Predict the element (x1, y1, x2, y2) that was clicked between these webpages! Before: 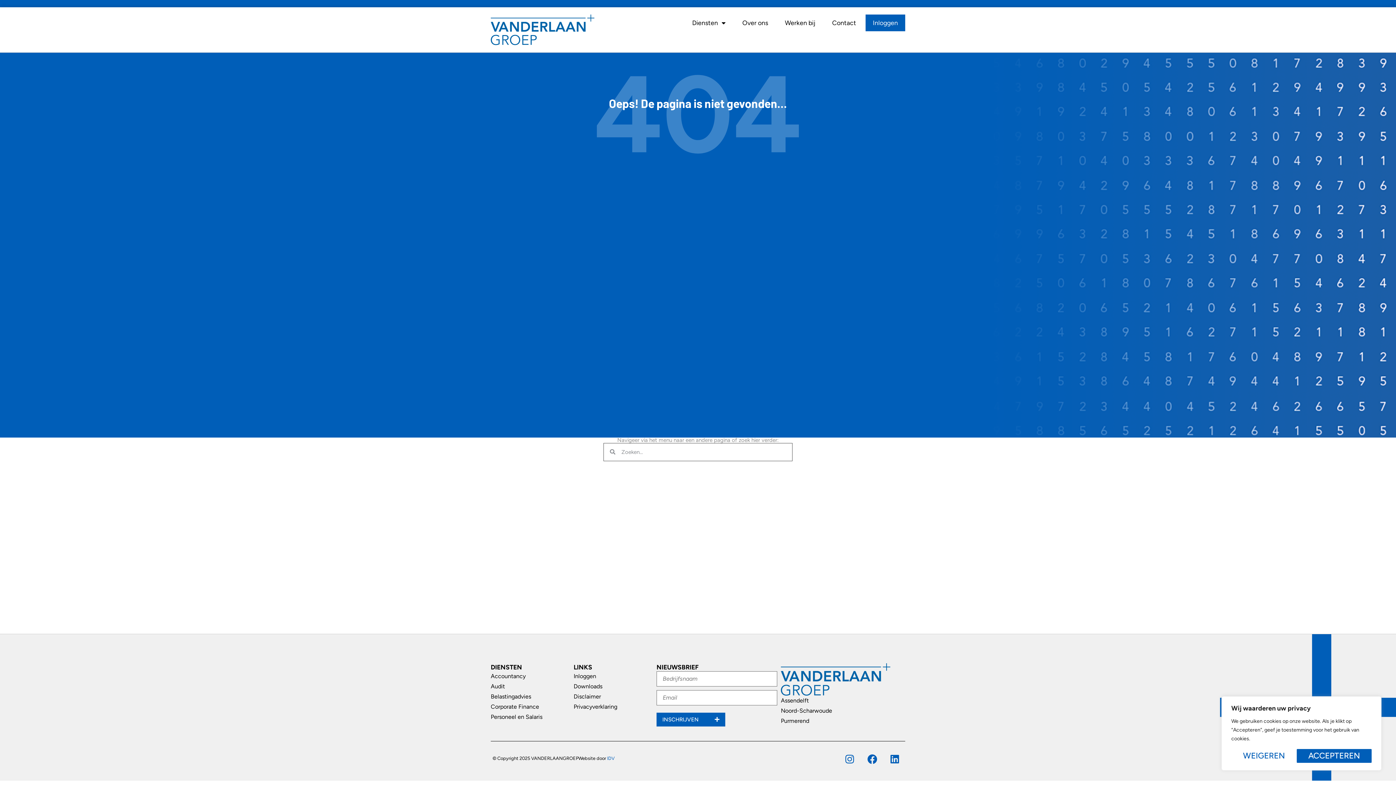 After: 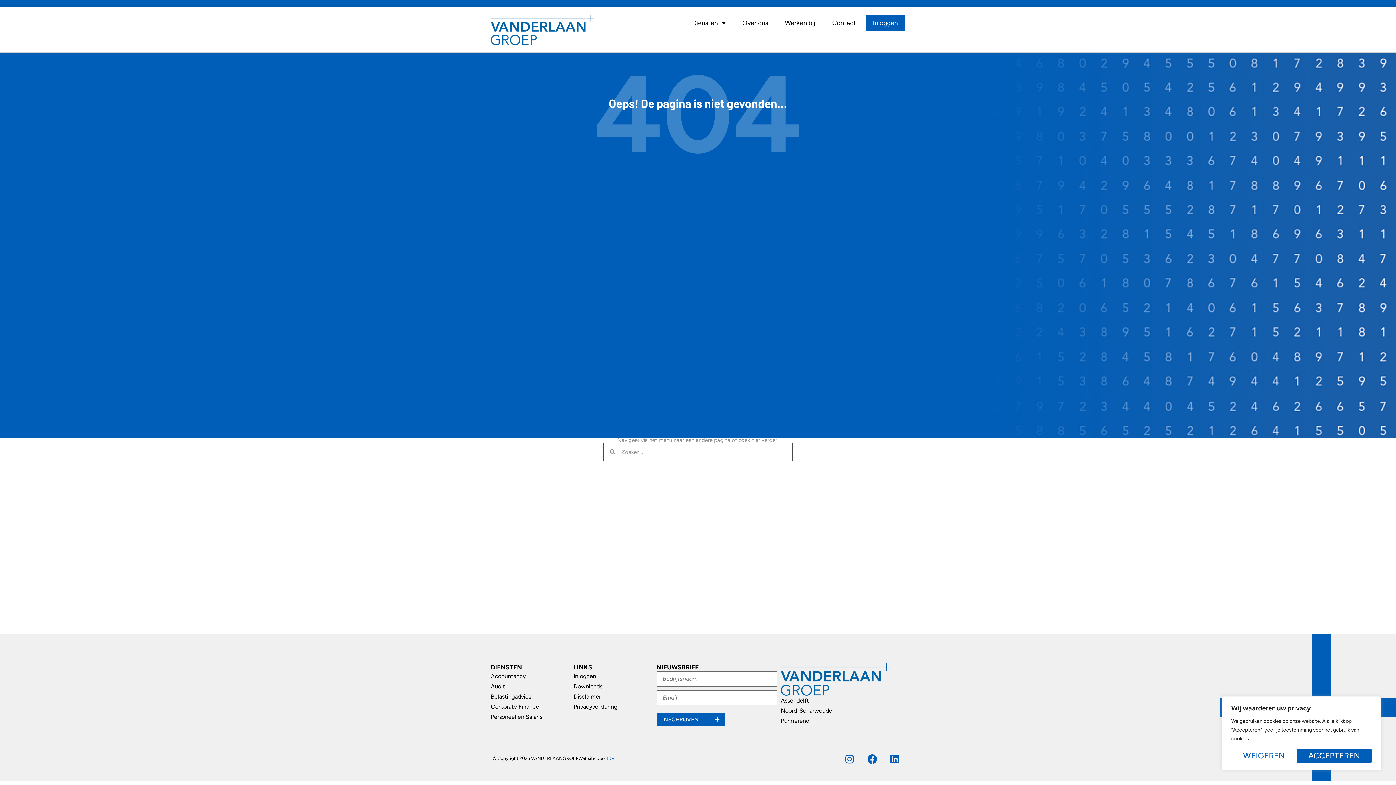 Action: bbox: (573, 703, 617, 710) label: Privacyverklaring